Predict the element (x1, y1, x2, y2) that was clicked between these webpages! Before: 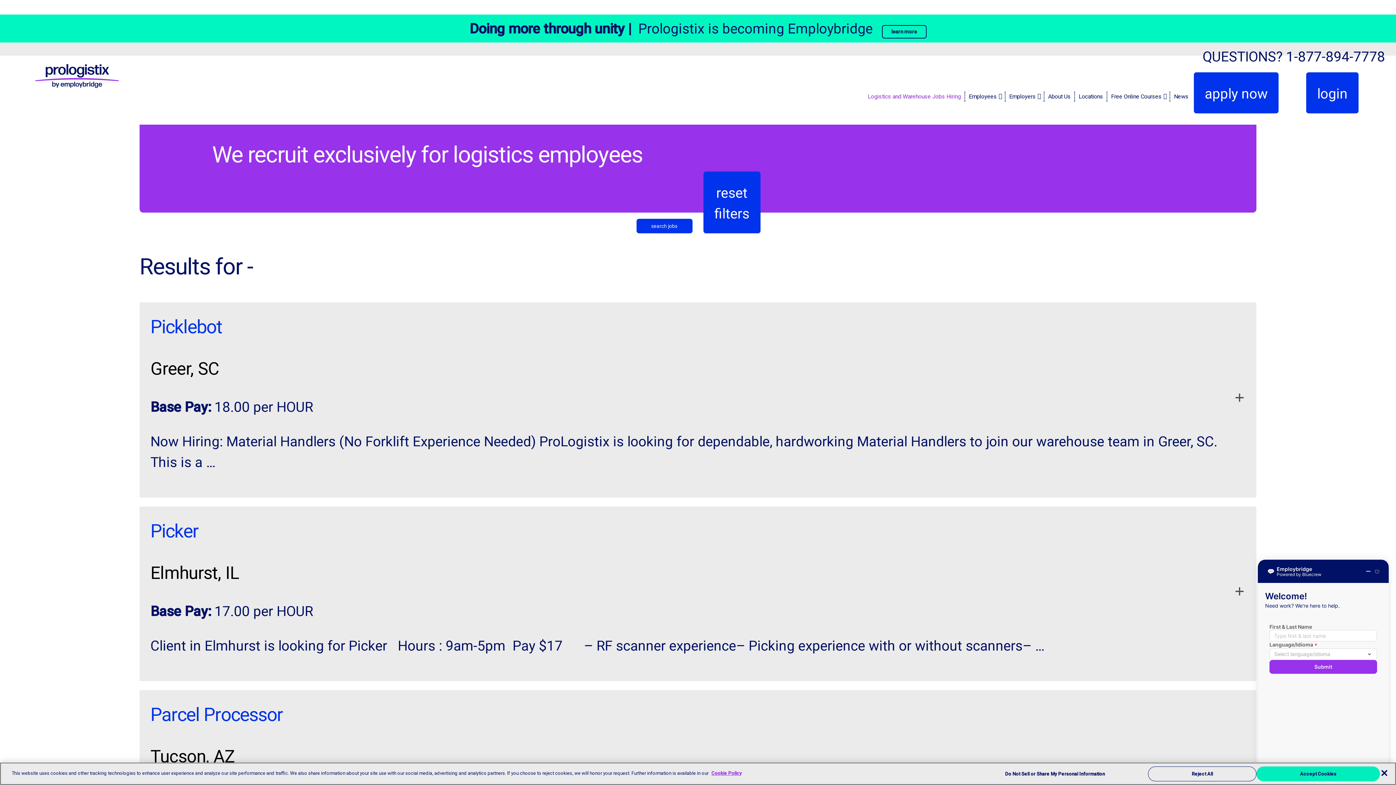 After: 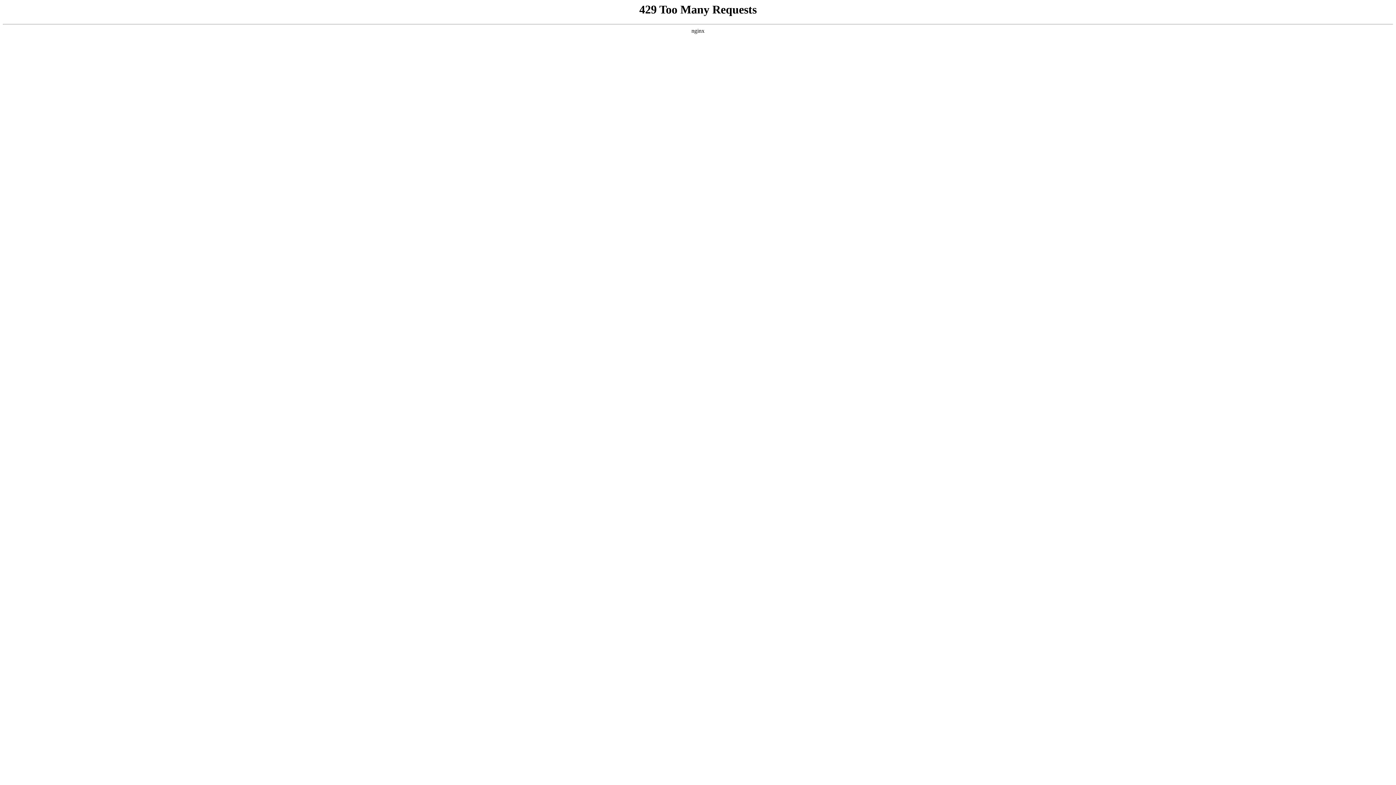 Action: bbox: (150, 316, 222, 337) label: Picklebot